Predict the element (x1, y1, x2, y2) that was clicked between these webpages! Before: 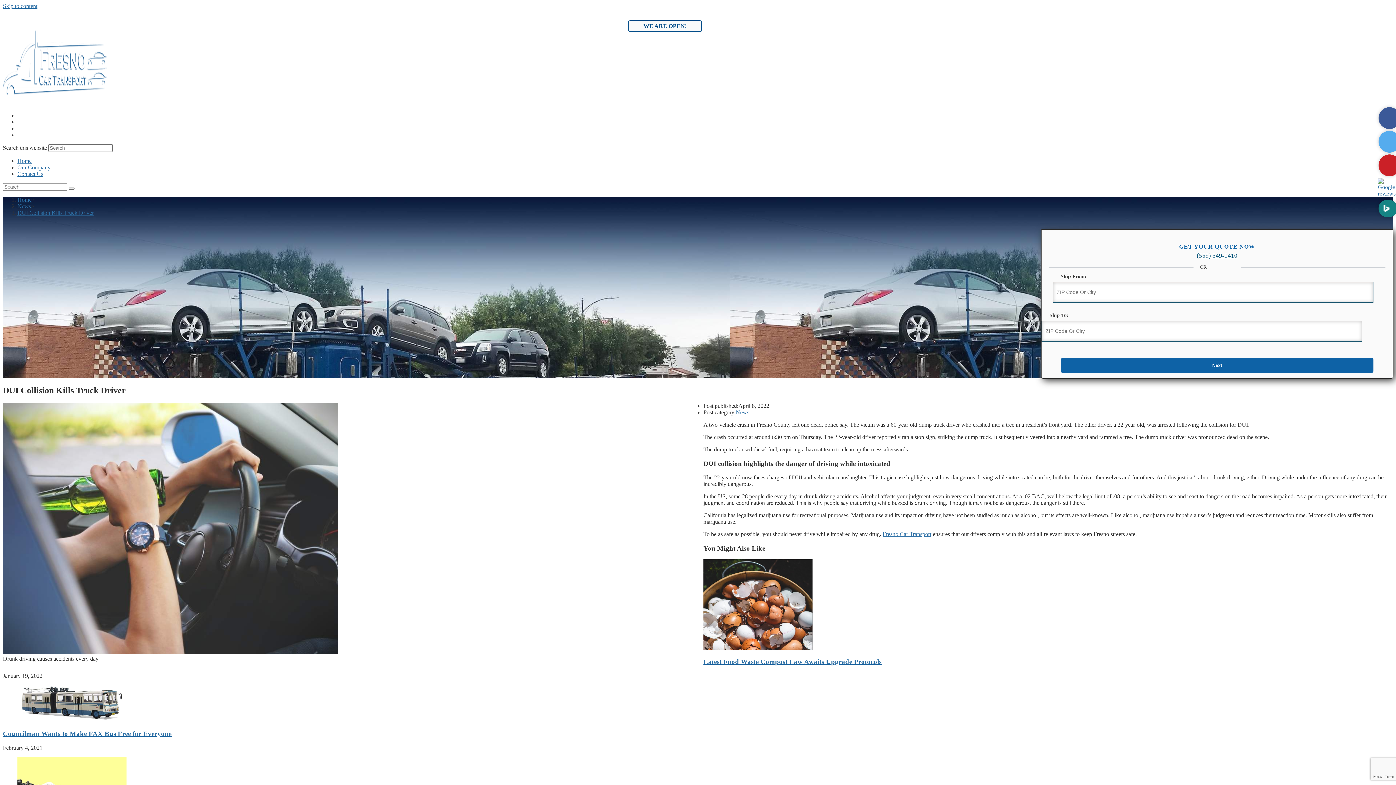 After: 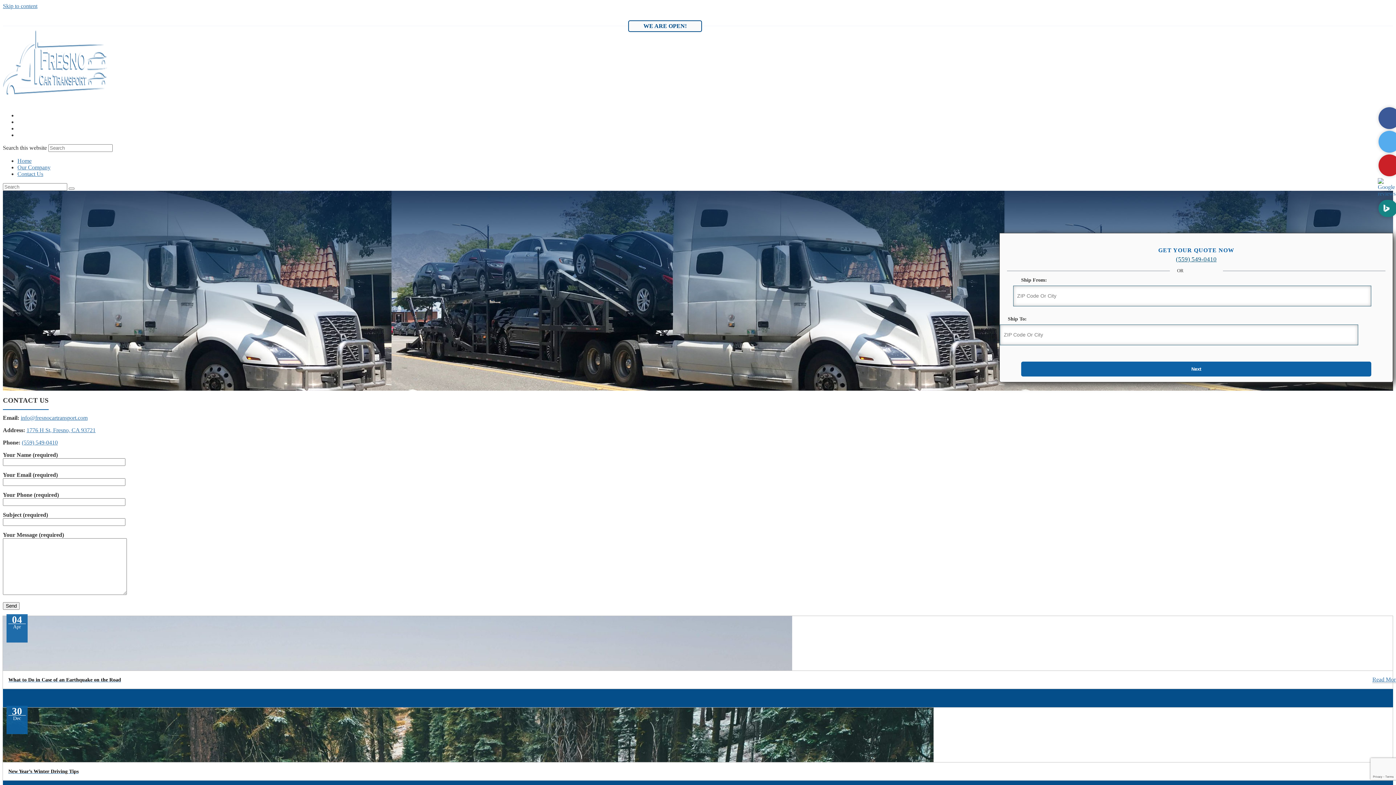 Action: bbox: (17, 170, 43, 177) label: Contact Us